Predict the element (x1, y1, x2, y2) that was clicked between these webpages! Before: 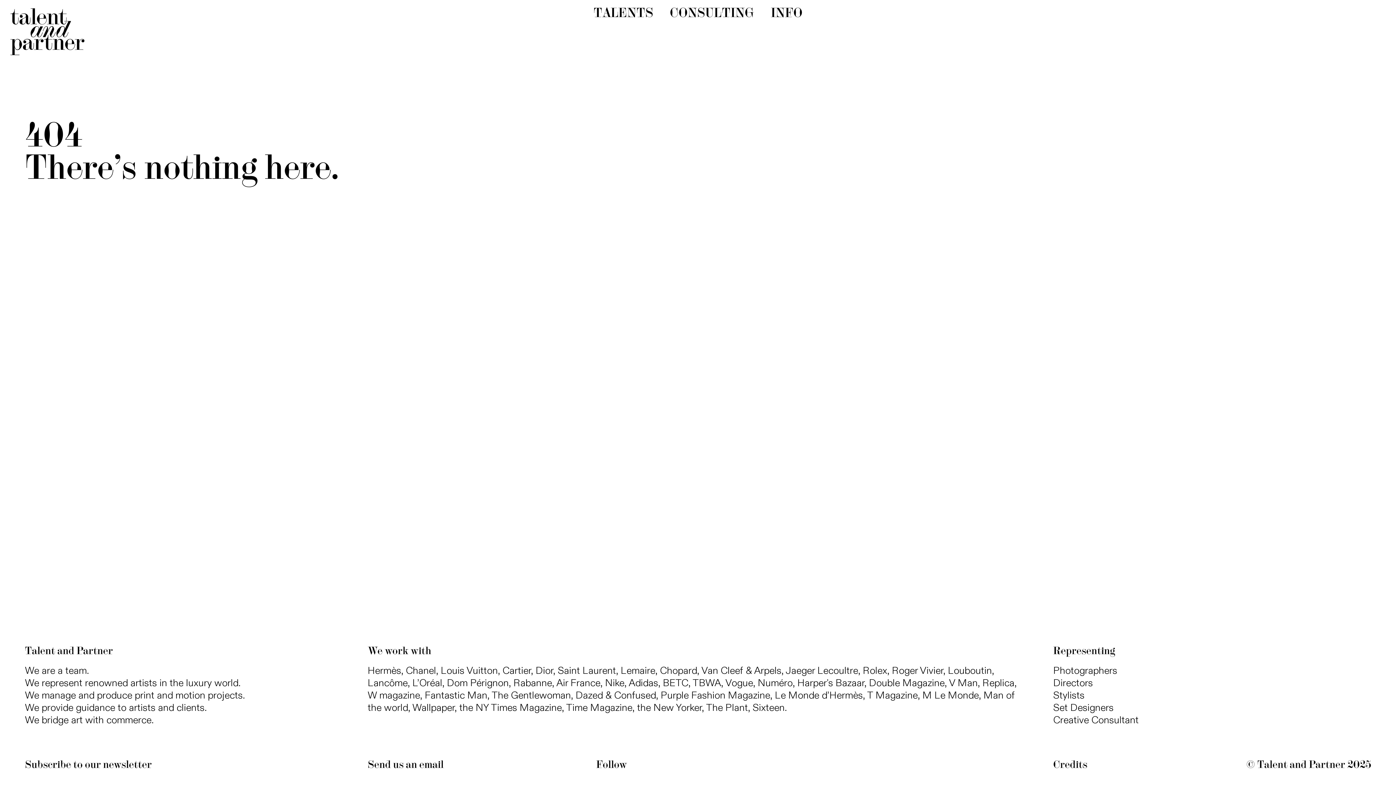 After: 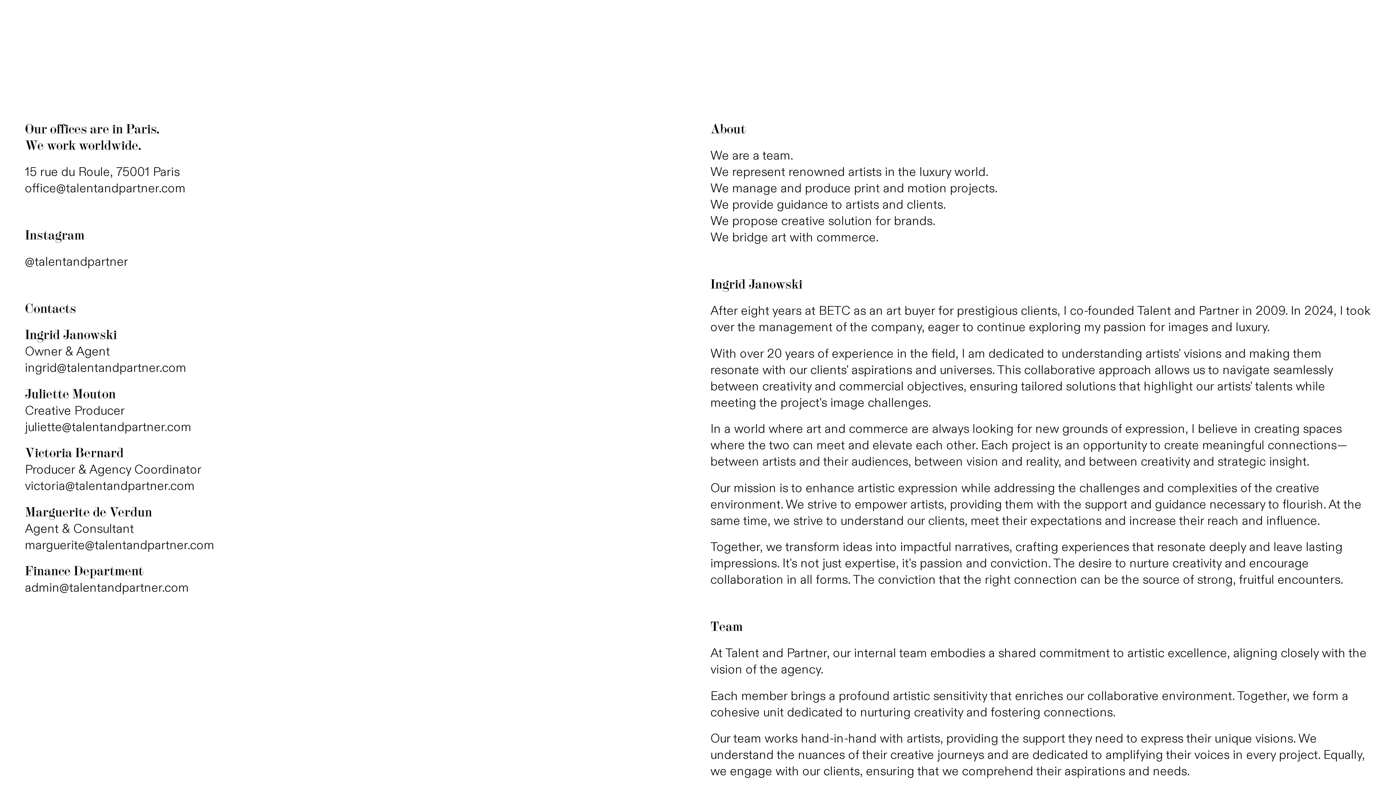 Action: bbox: (770, 5, 802, 22) label: INFO